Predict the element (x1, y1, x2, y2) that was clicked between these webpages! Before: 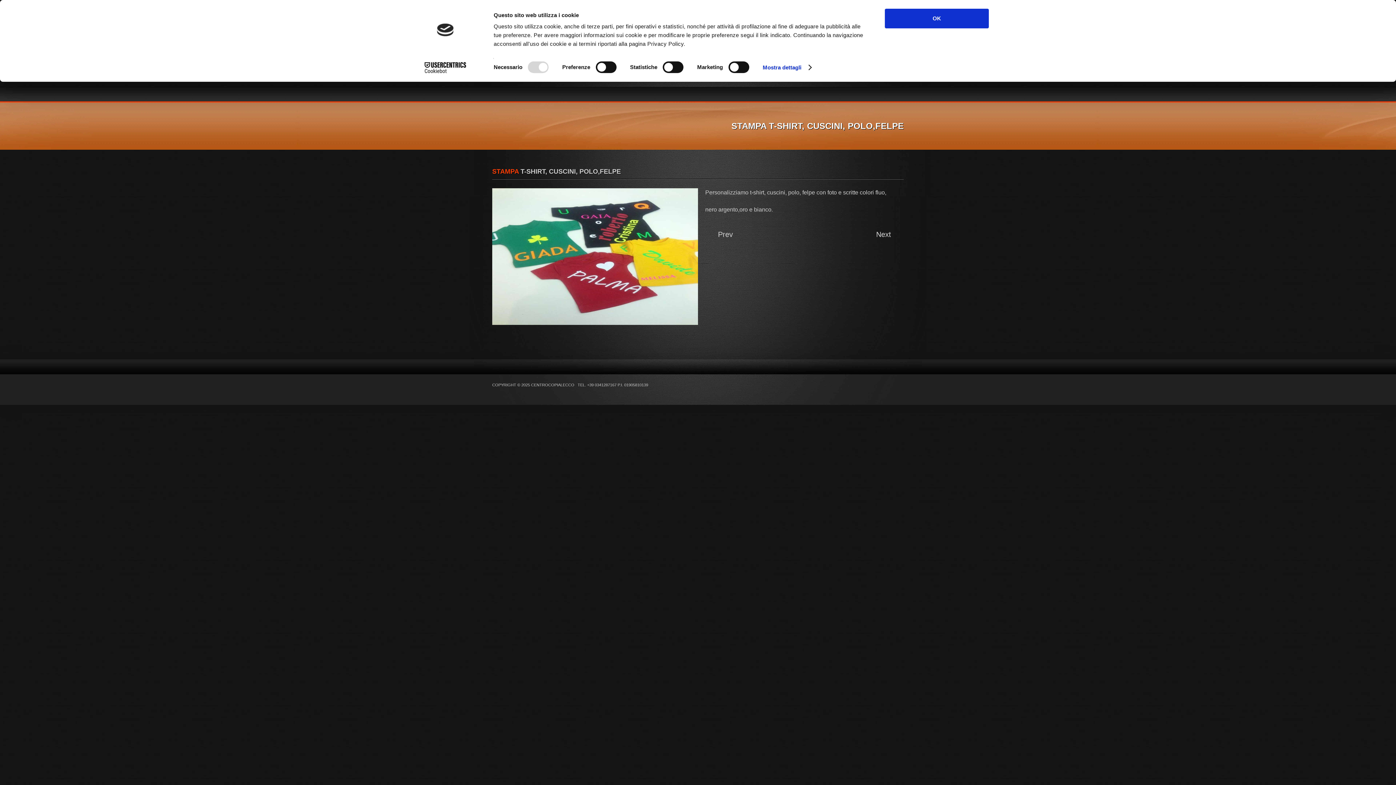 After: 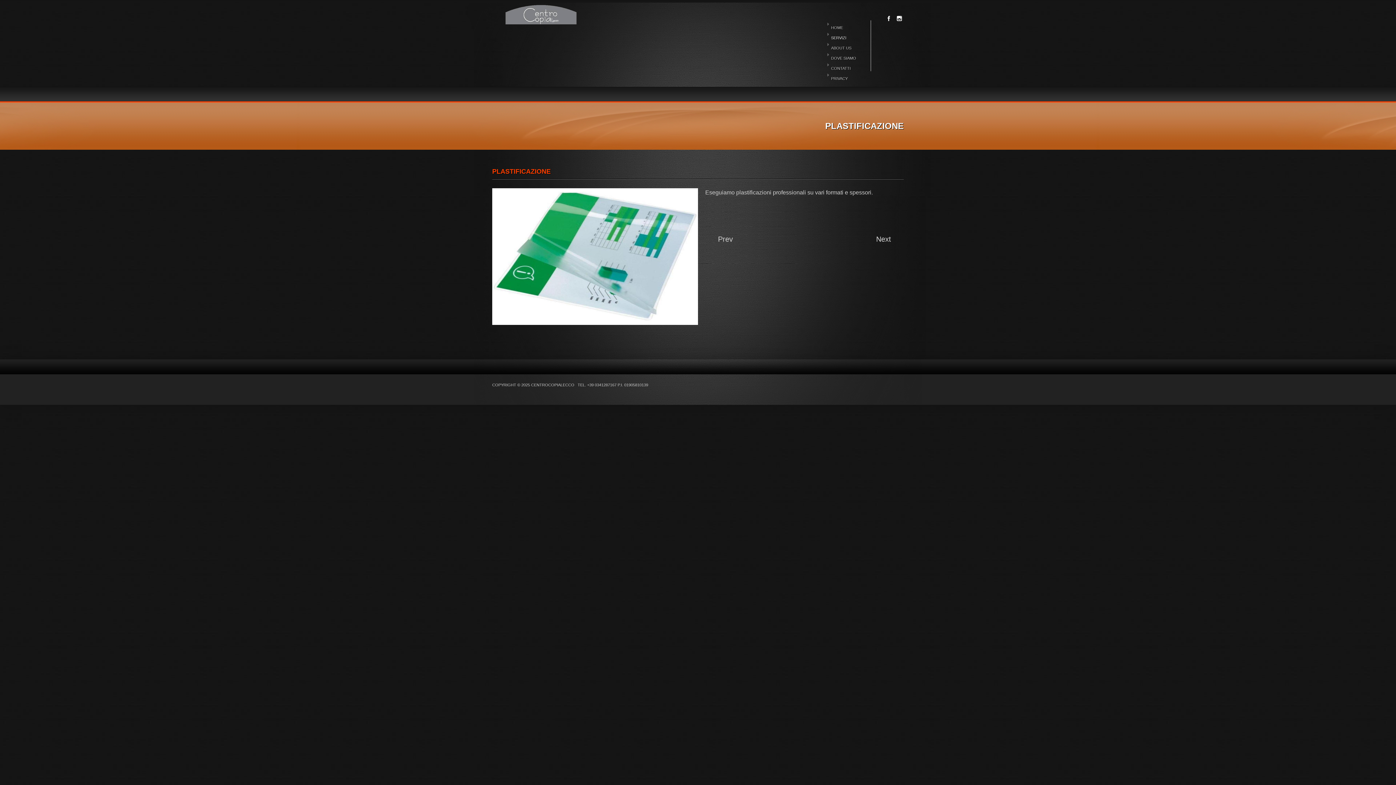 Action: label: Next  bbox: (870, 229, 904, 239)